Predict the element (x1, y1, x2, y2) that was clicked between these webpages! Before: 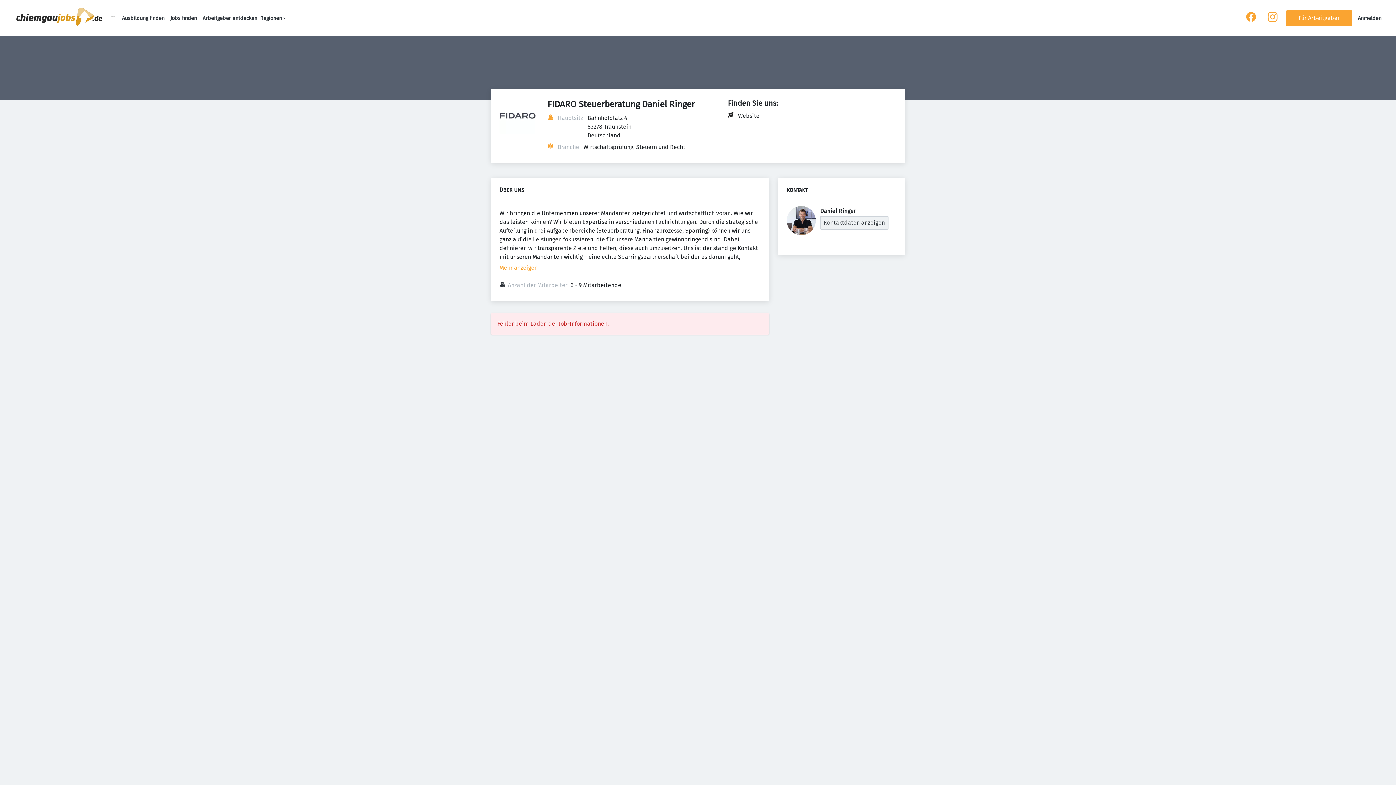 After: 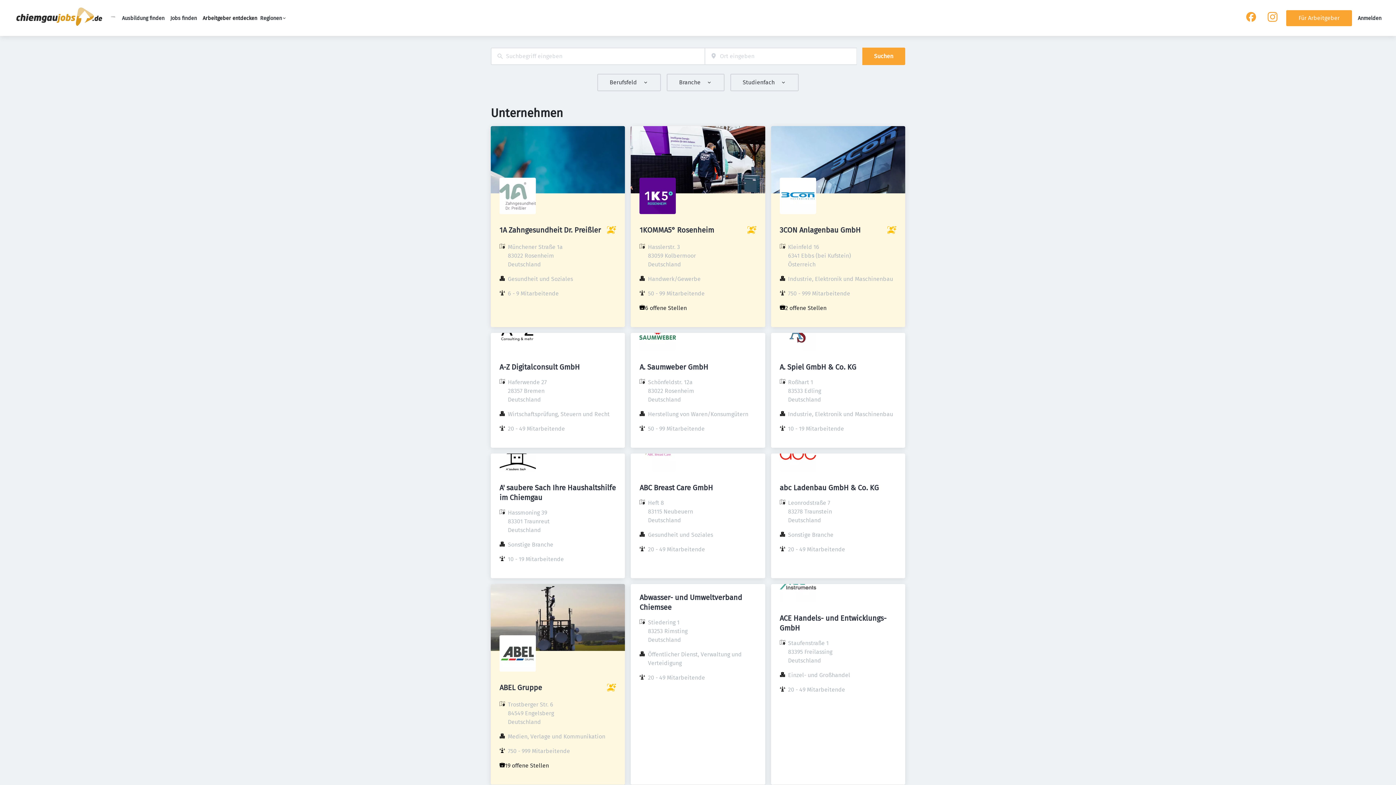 Action: label: Arbeitgeber entdecken bbox: (202, 15, 257, 21)